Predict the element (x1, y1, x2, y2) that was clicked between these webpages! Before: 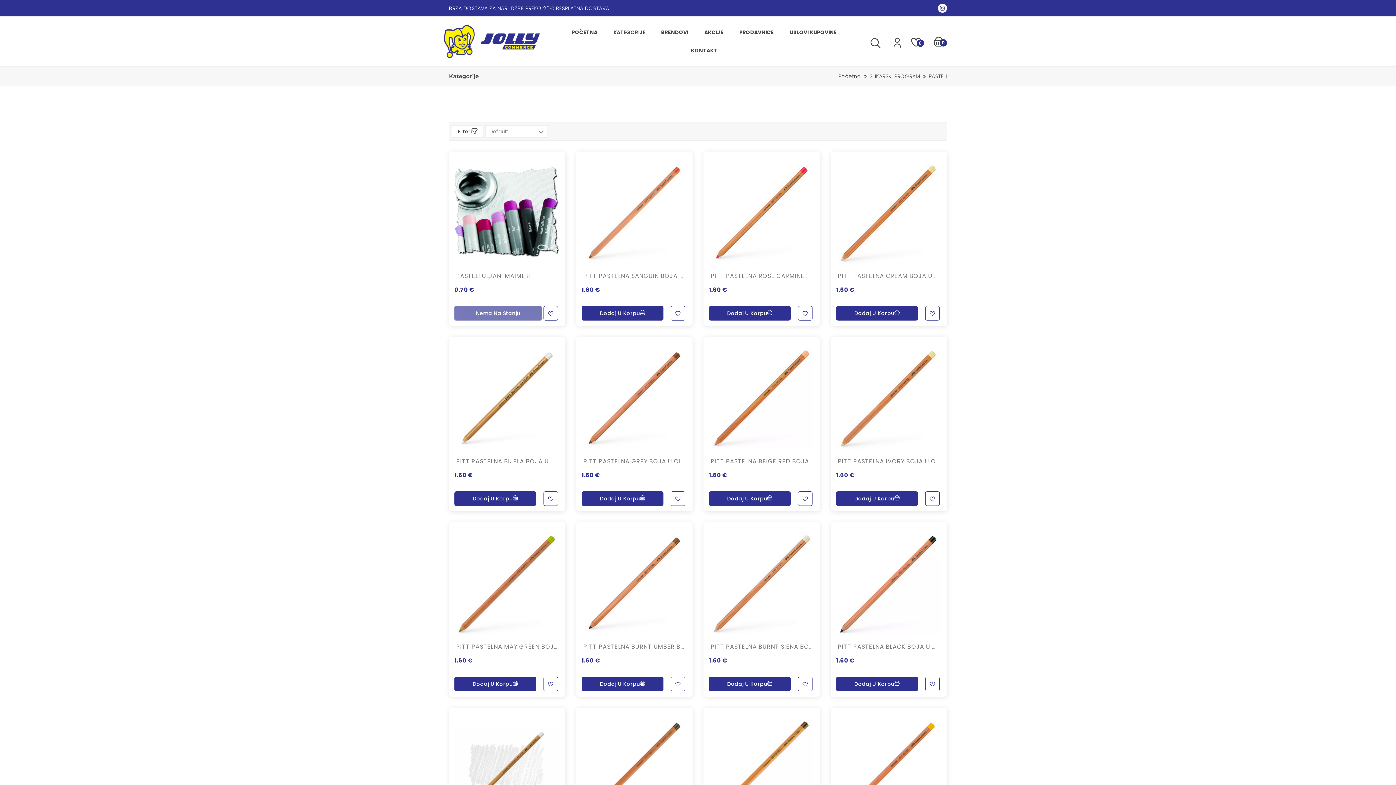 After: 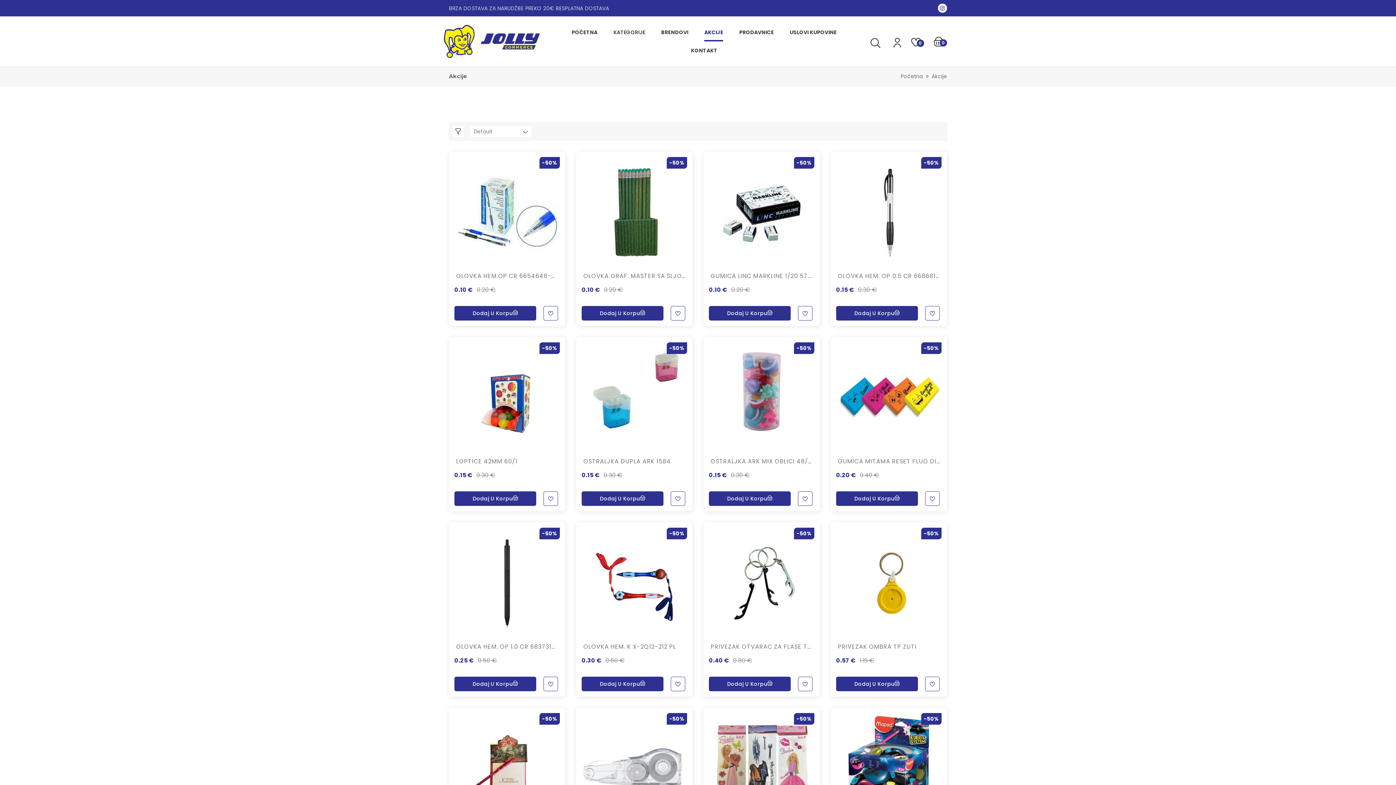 Action: label: AKCIJE bbox: (704, 23, 723, 41)